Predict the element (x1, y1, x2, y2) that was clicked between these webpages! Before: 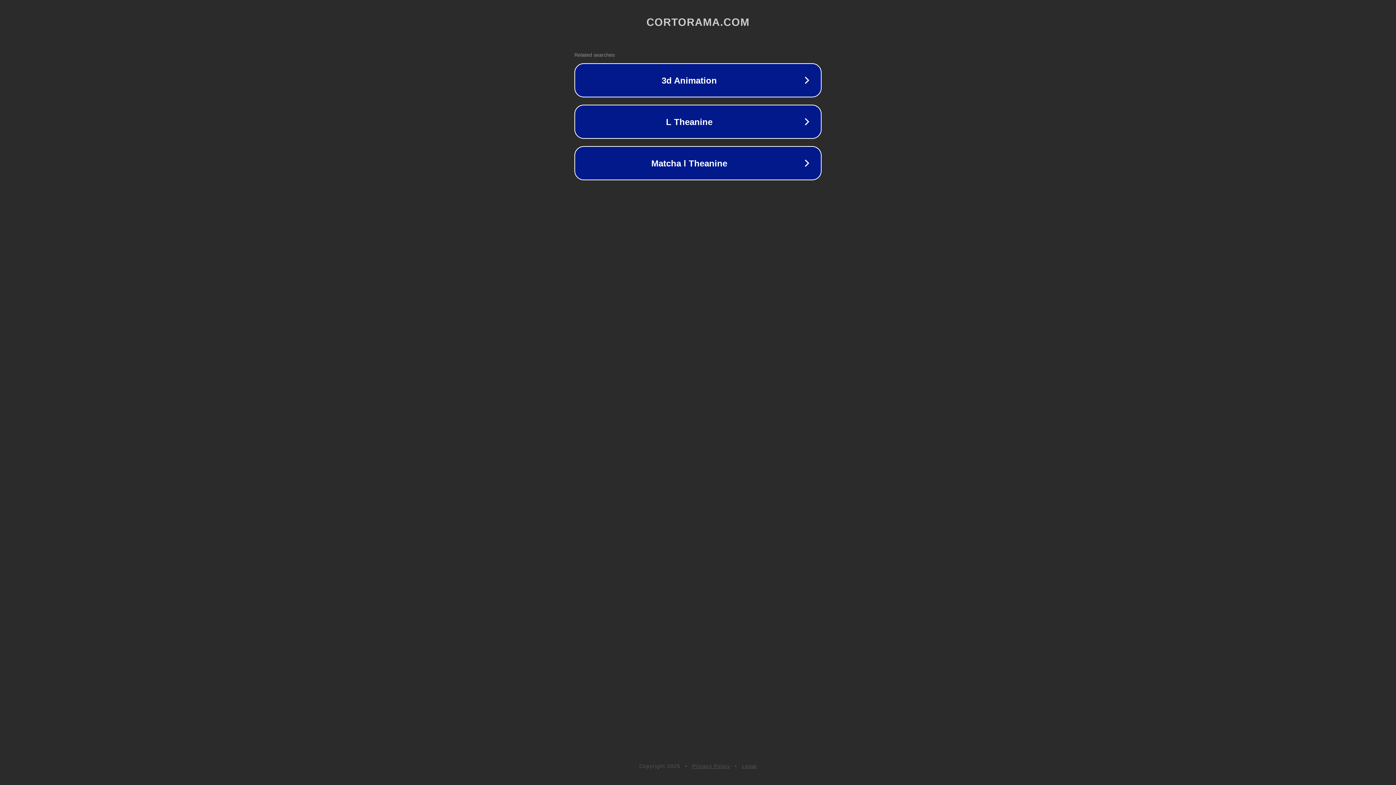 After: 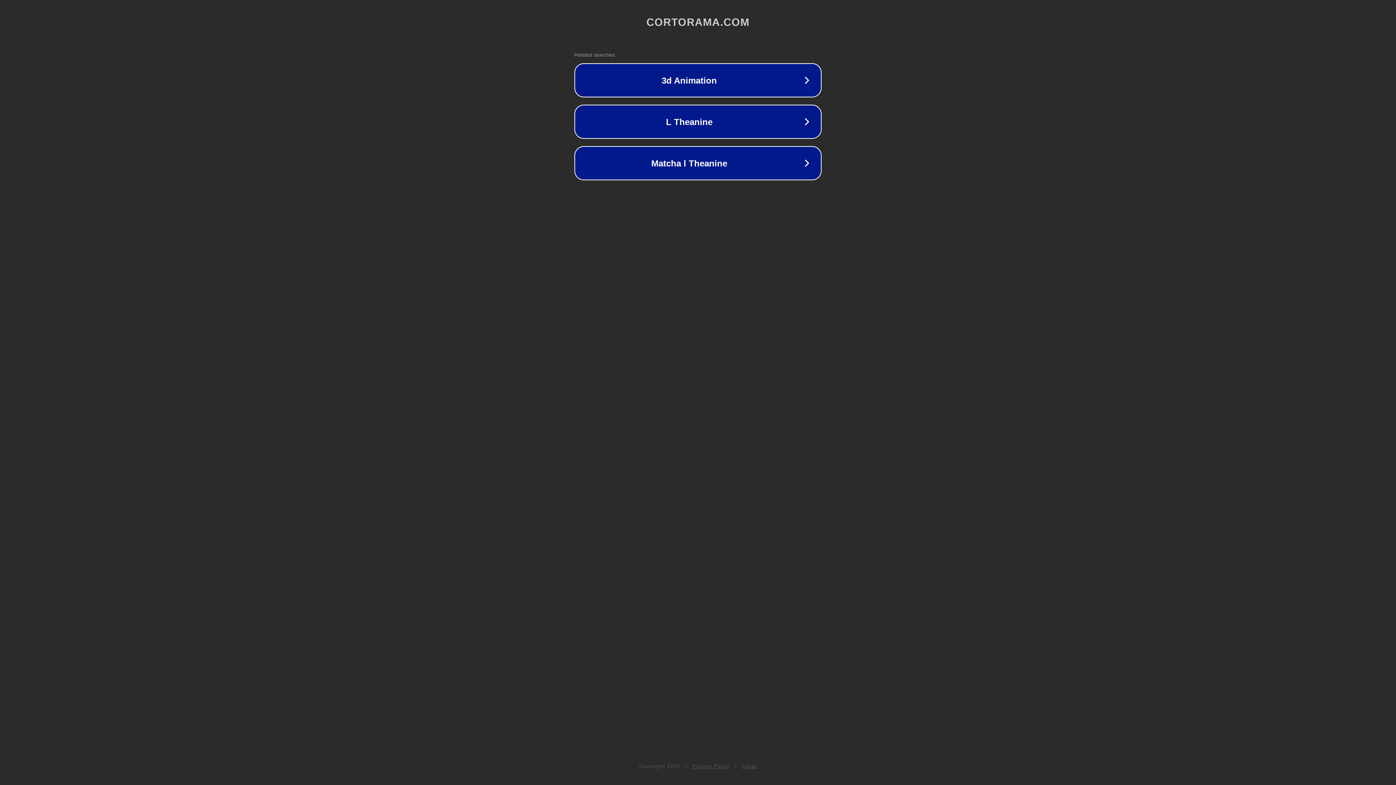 Action: label: Privacy Policy bbox: (692, 763, 730, 769)